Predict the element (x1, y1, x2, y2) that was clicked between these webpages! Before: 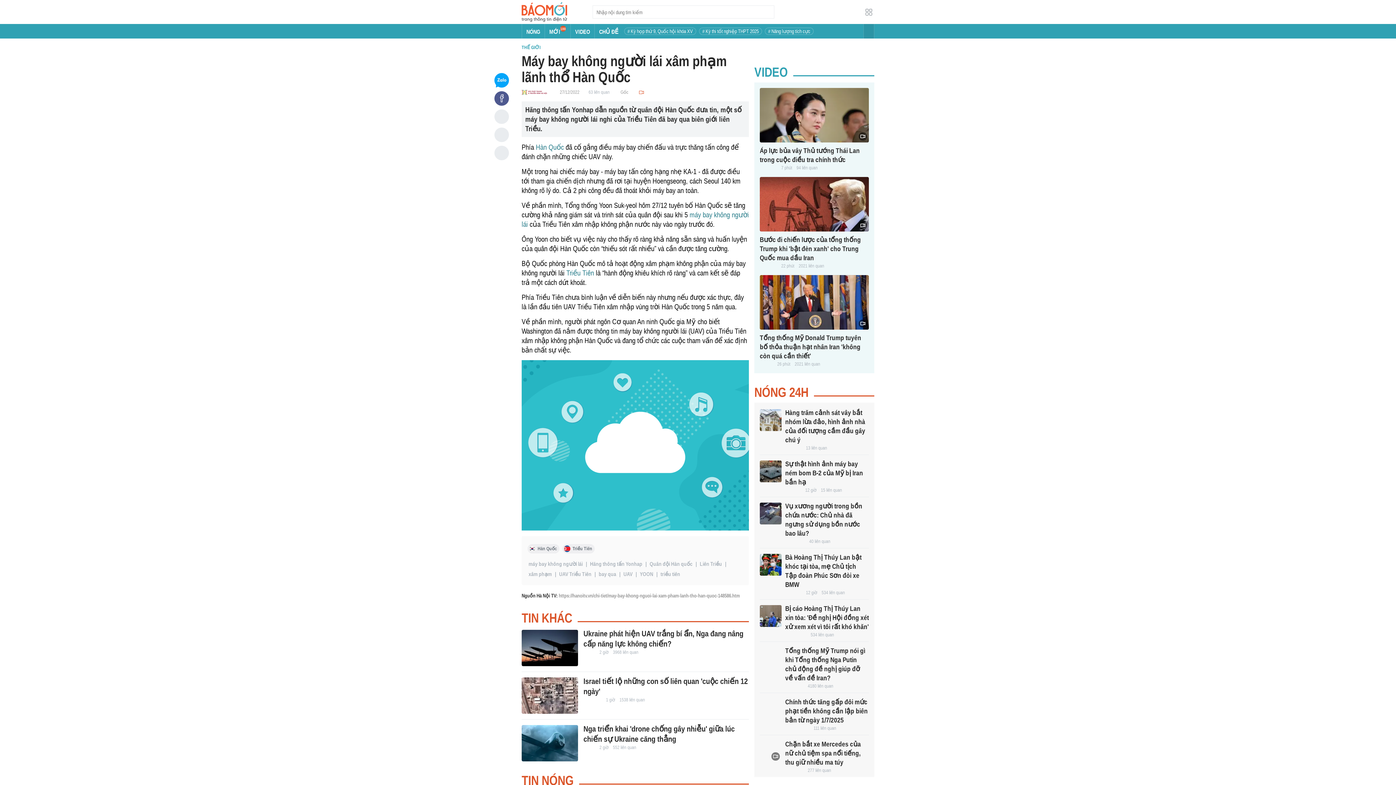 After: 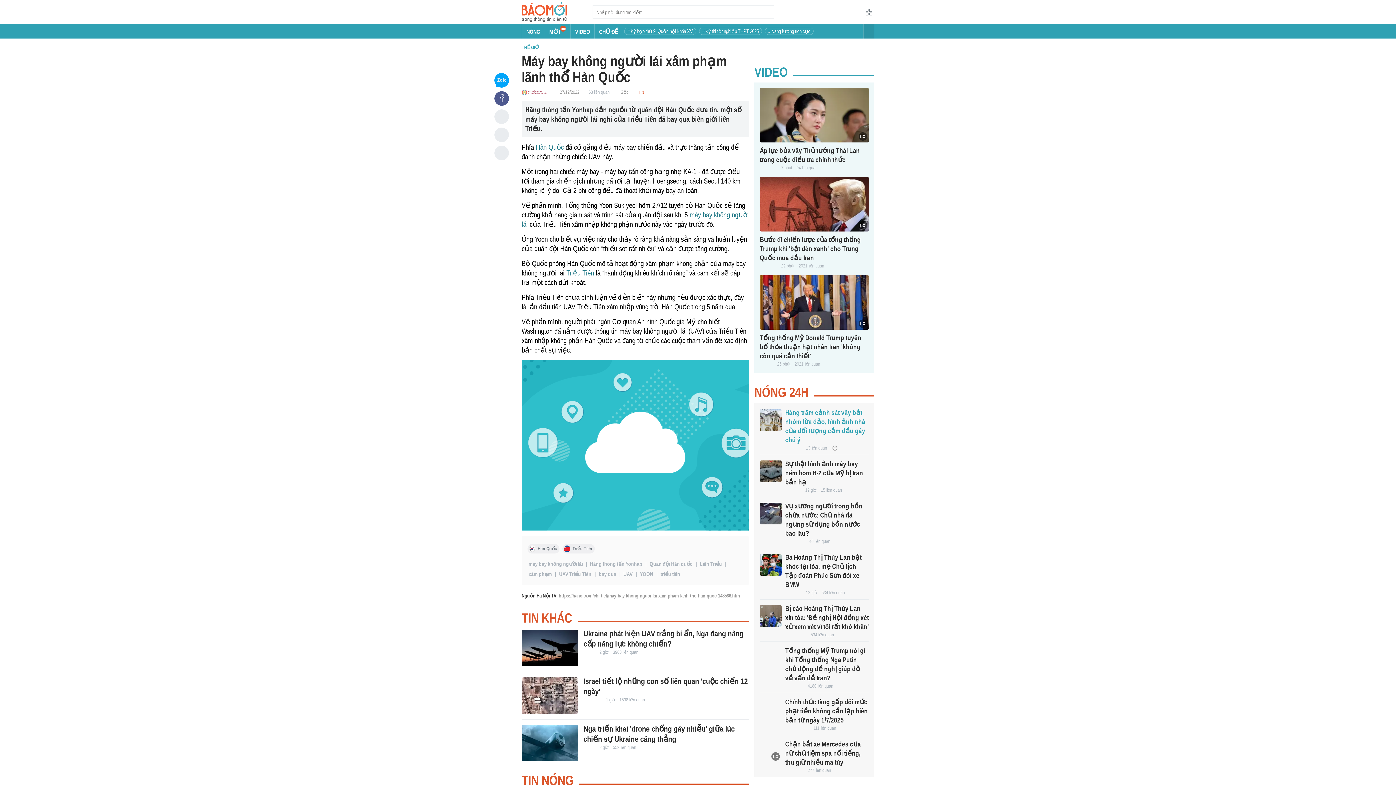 Action: bbox: (760, 409, 781, 431)